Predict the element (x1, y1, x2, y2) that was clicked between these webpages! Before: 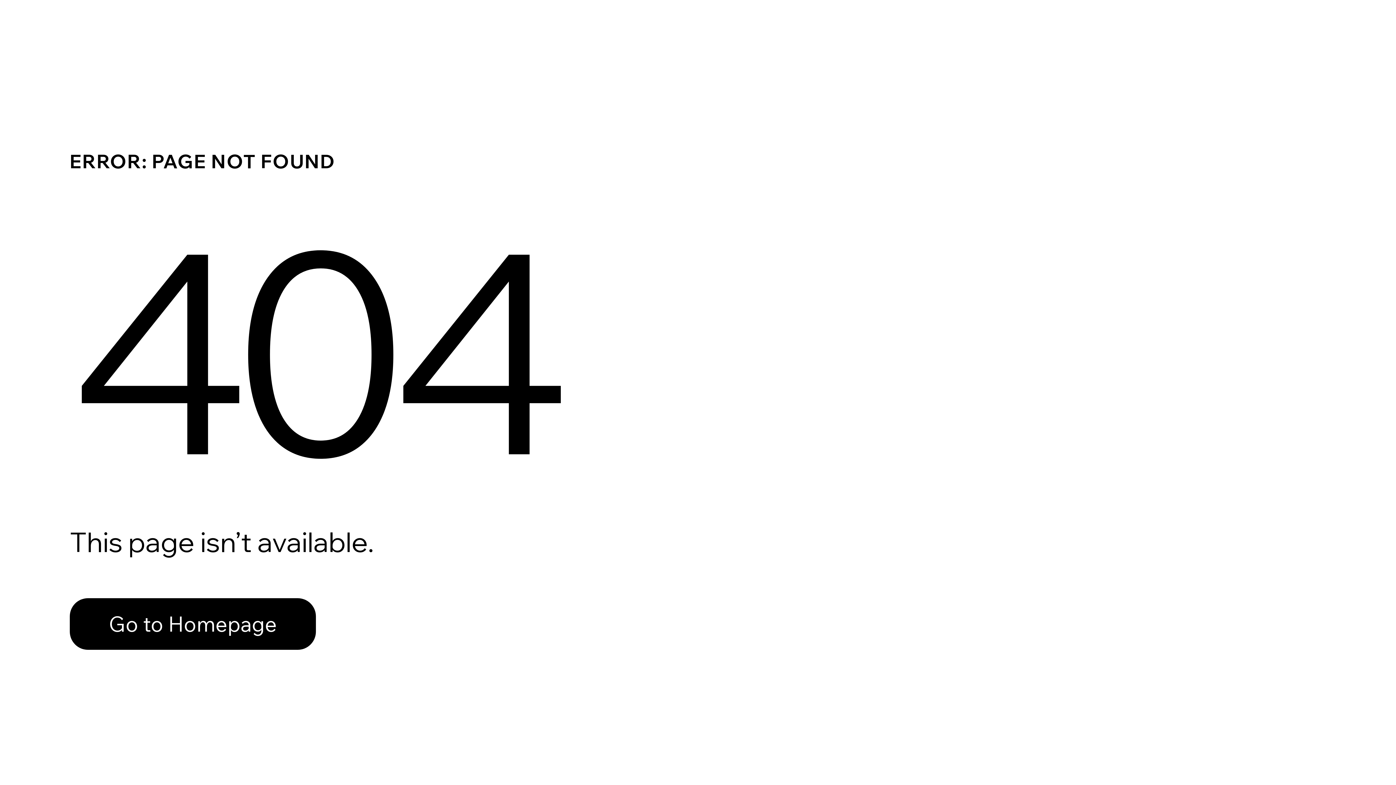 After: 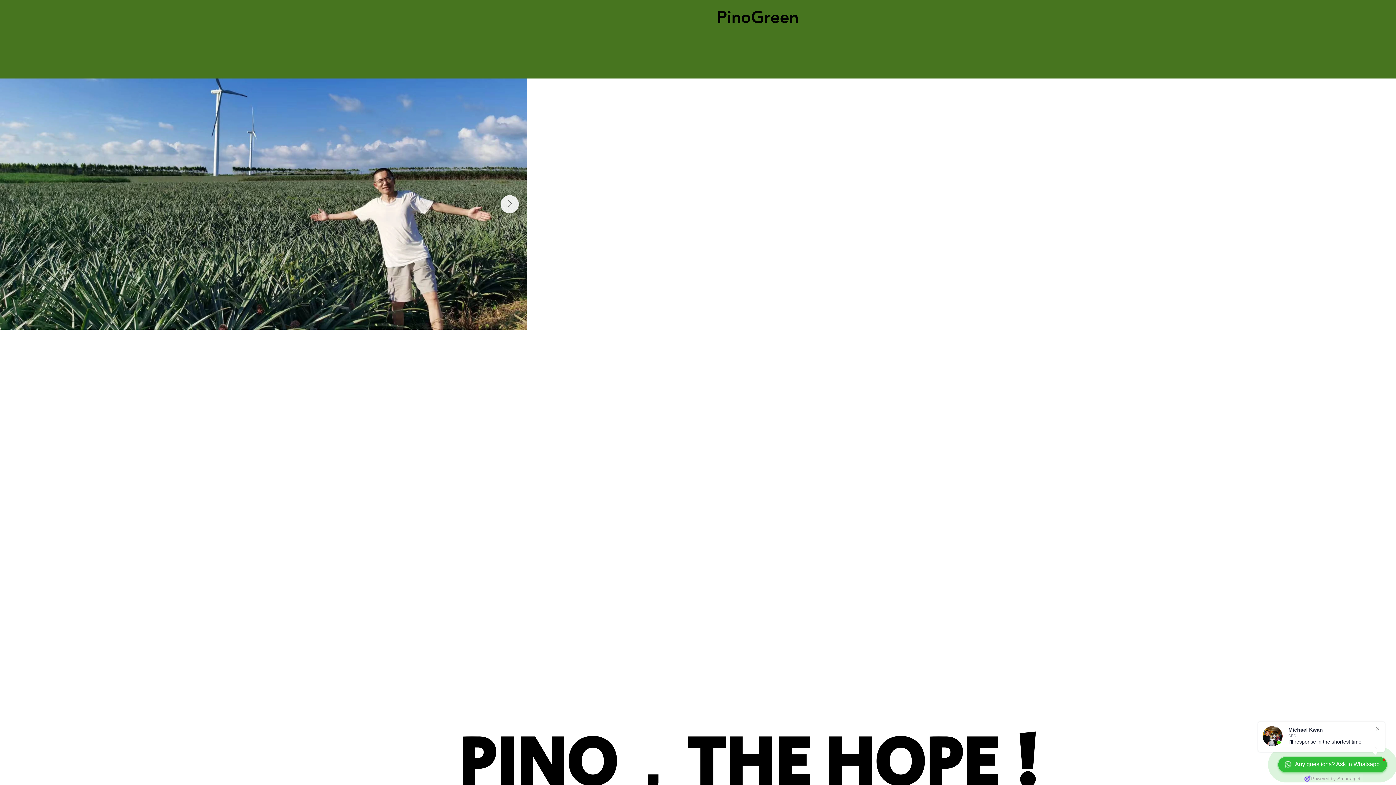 Action: label: Go to Homepage bbox: (69, 582, 768, 659)